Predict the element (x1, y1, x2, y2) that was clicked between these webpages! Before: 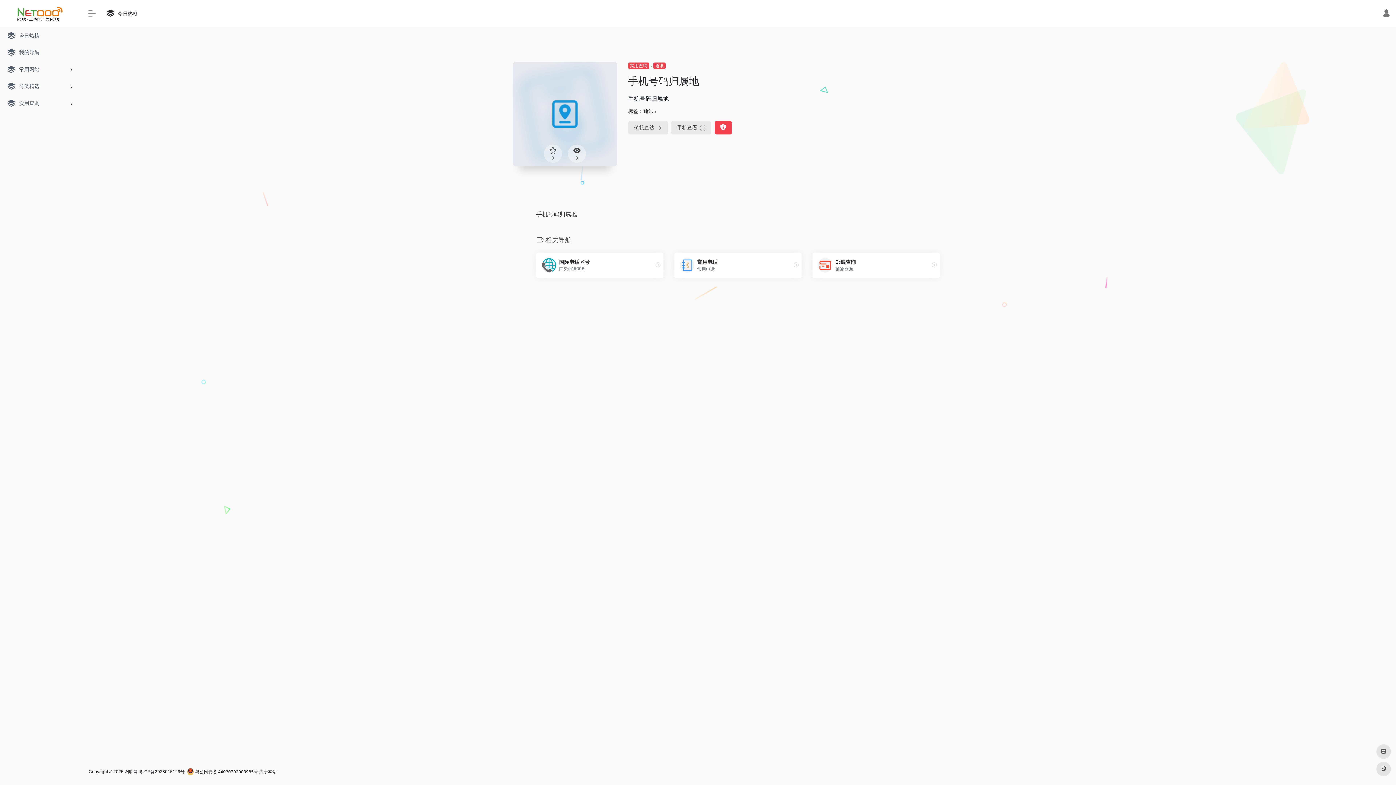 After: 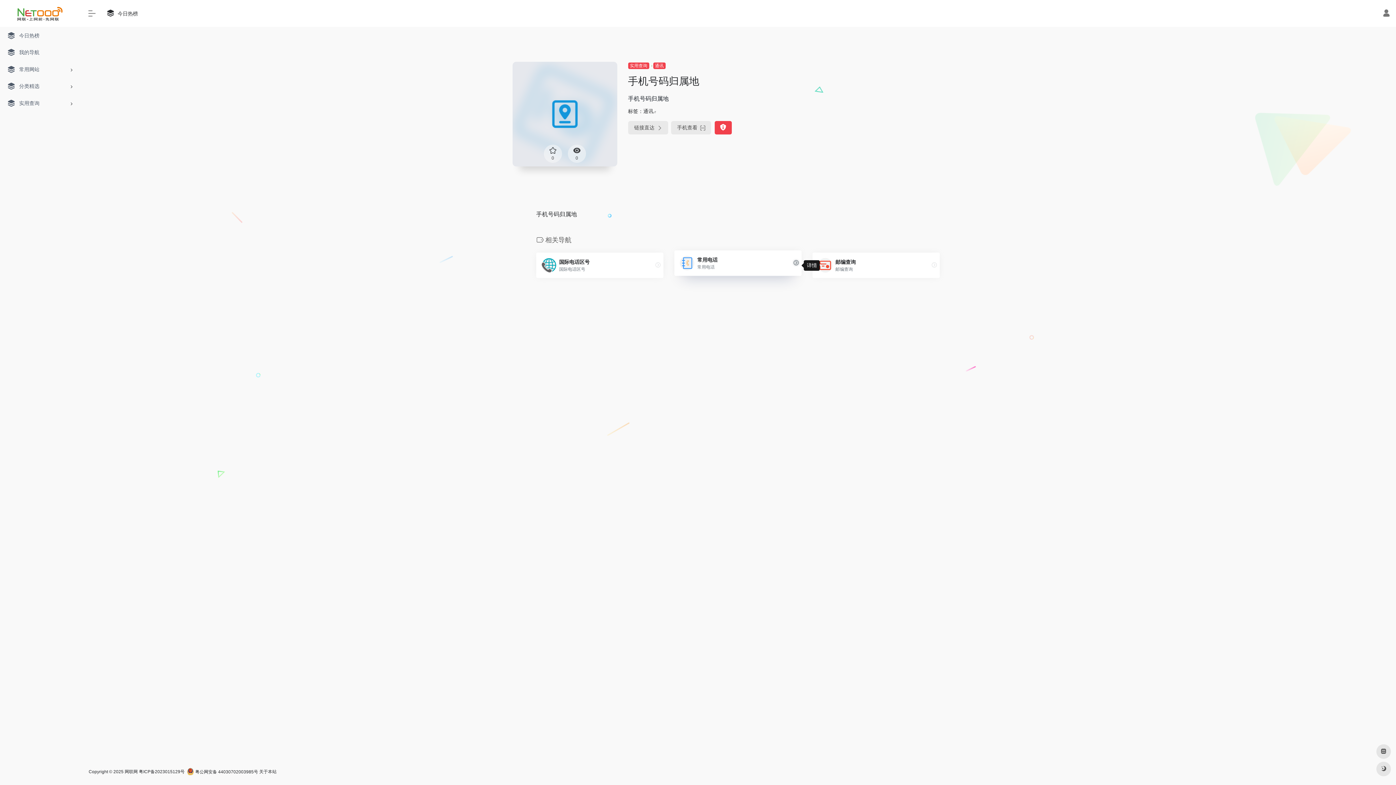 Action: bbox: (790, 260, 801, 270)